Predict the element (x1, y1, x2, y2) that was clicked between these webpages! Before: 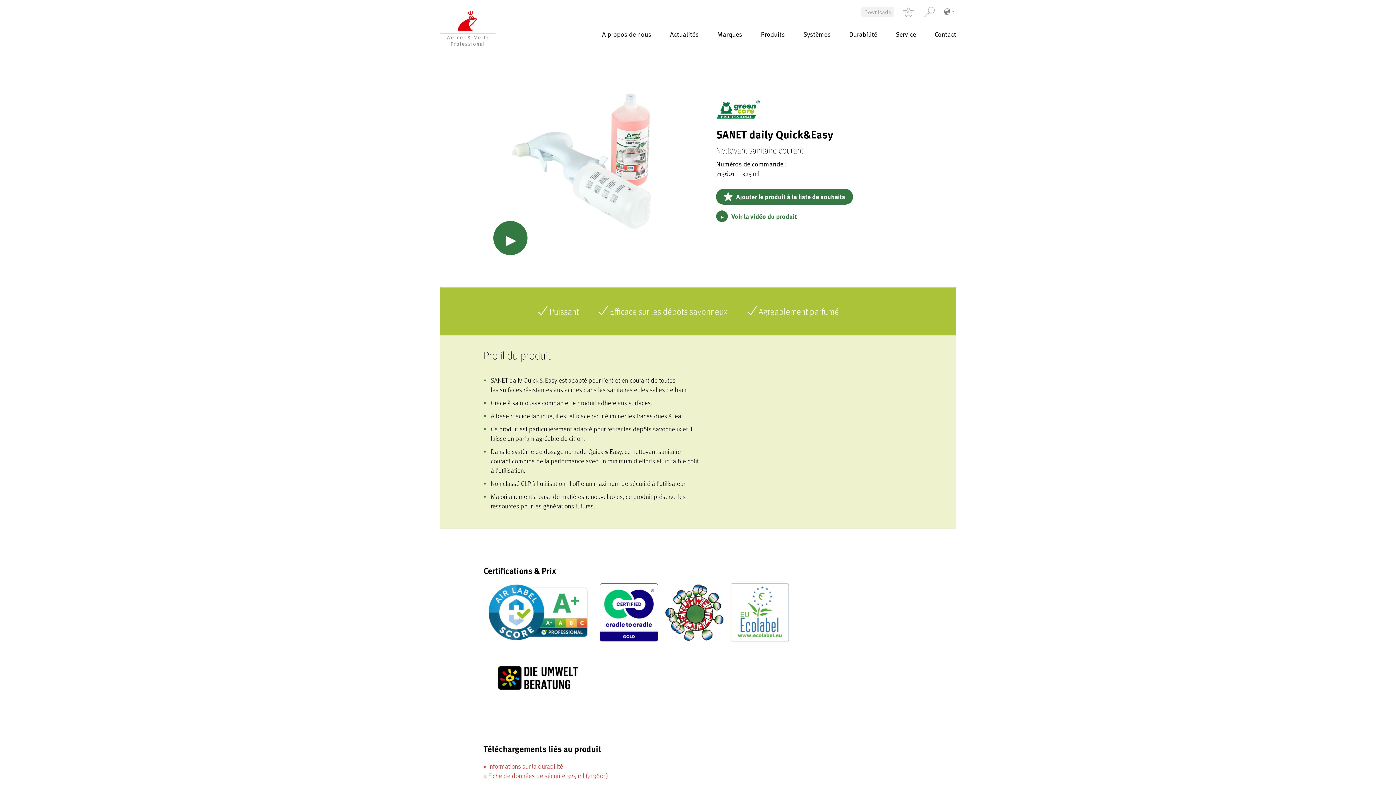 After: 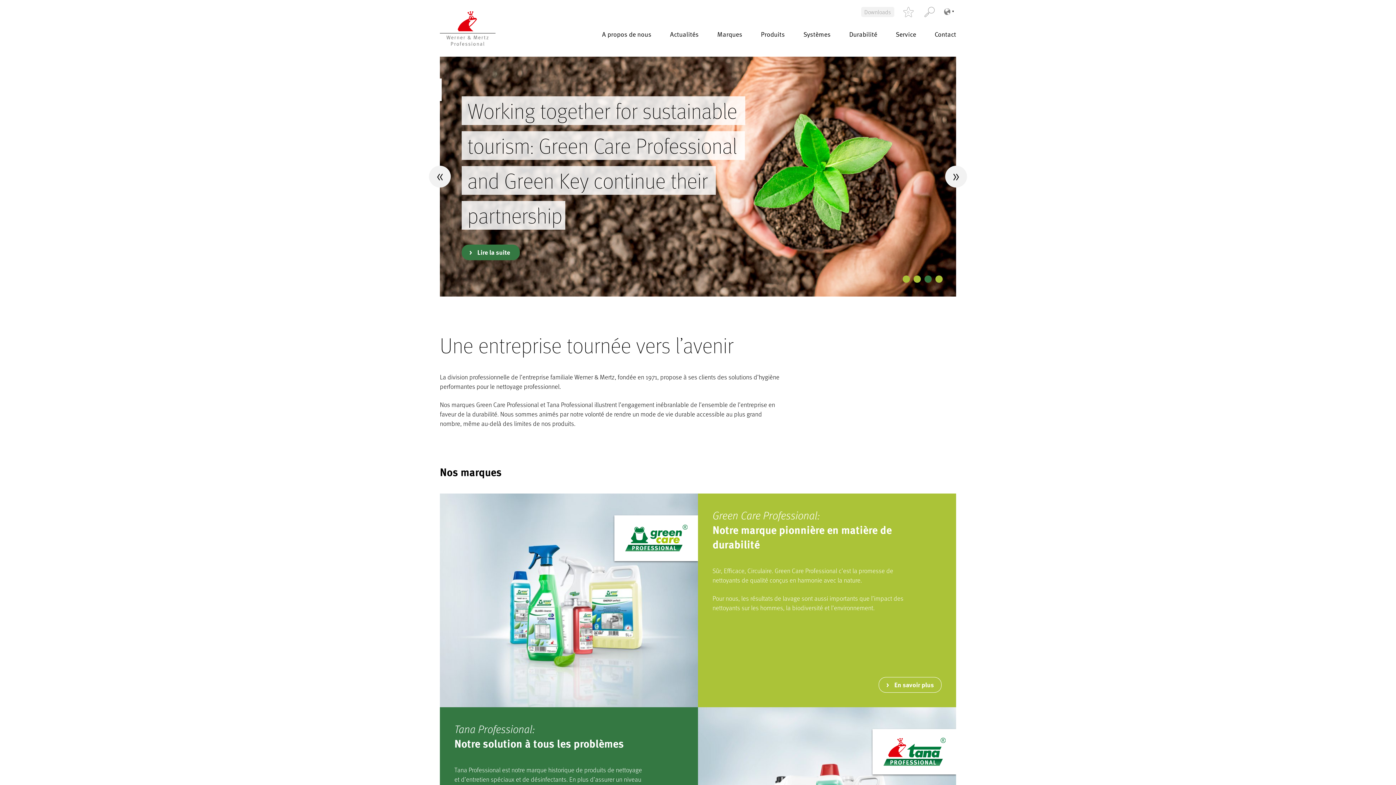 Action: bbox: (440, 11, 498, 45)